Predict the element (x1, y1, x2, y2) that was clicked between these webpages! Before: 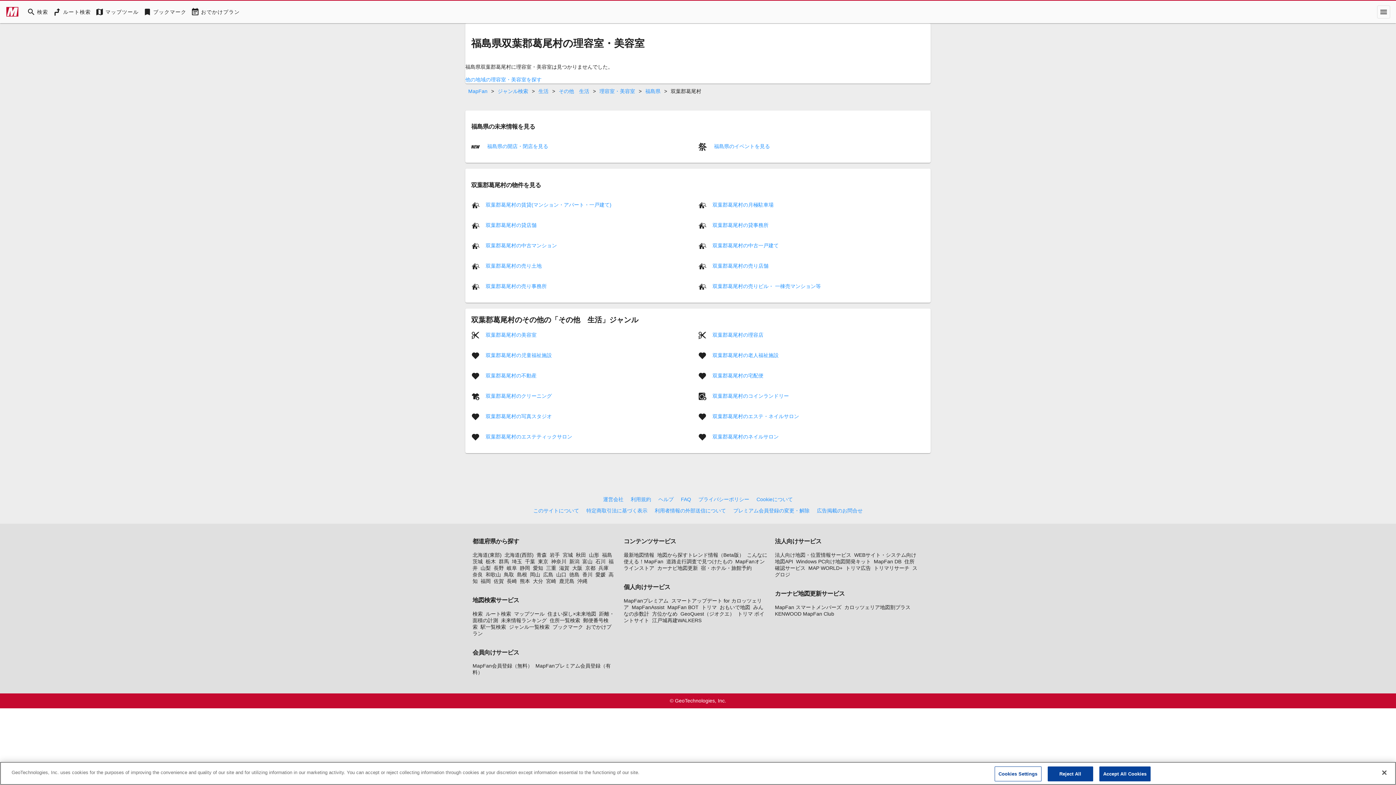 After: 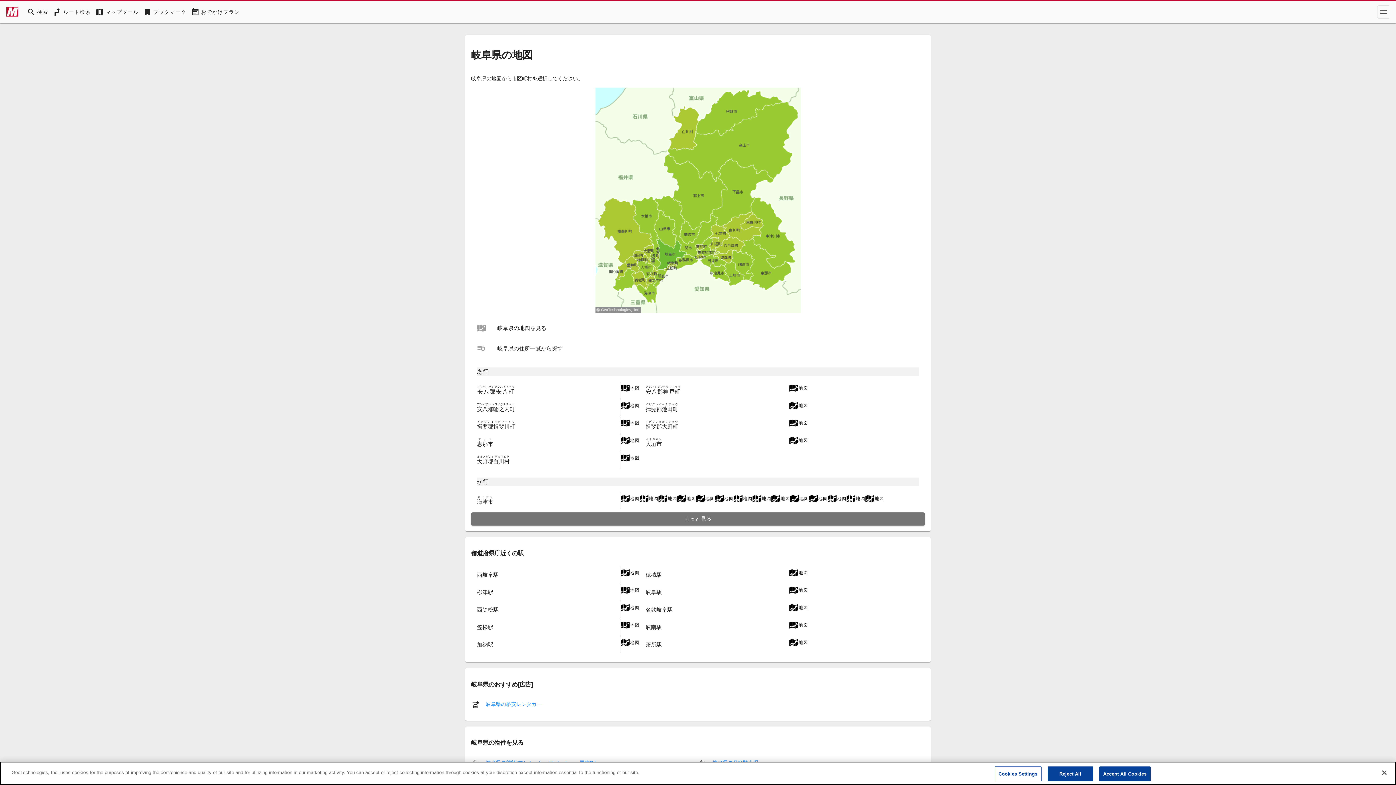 Action: label: 岐阜 bbox: (506, 565, 517, 571)